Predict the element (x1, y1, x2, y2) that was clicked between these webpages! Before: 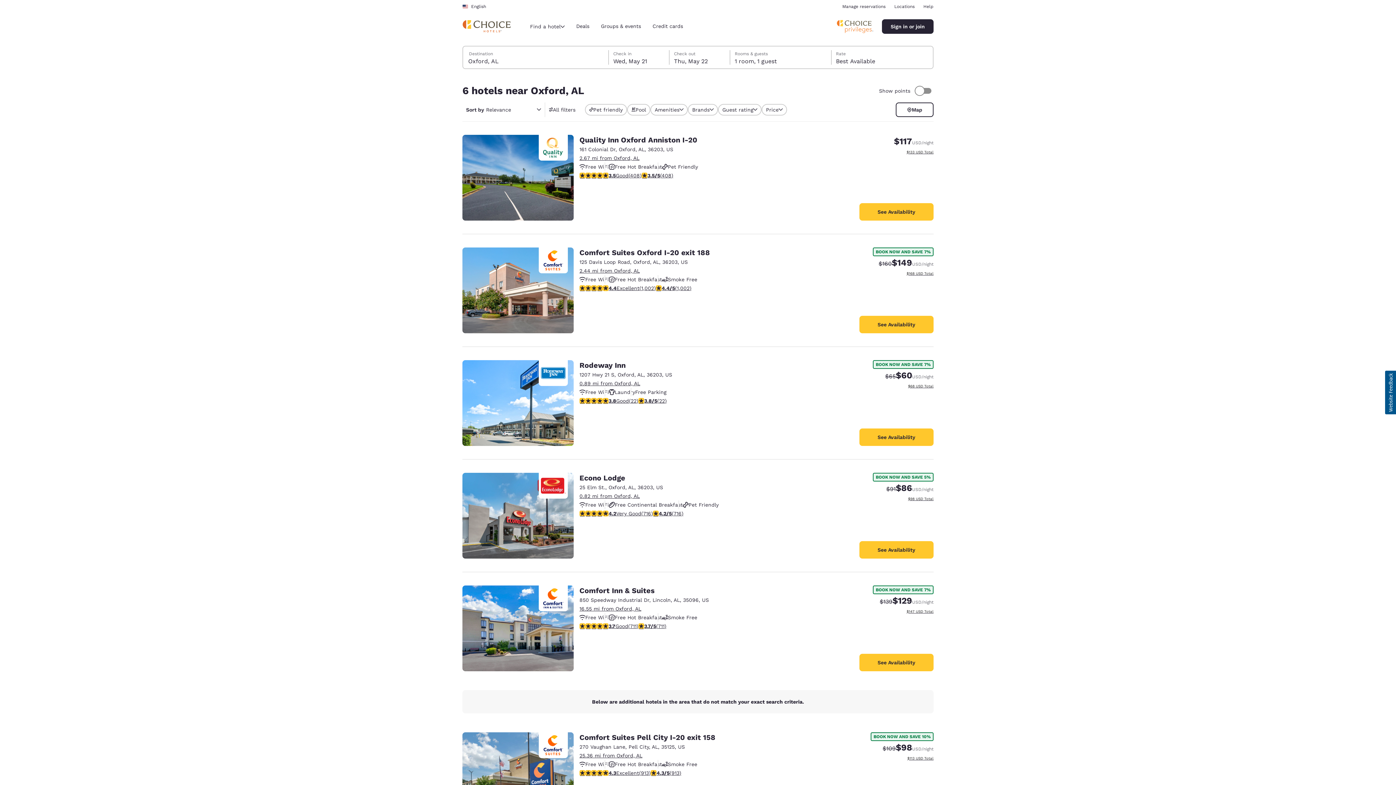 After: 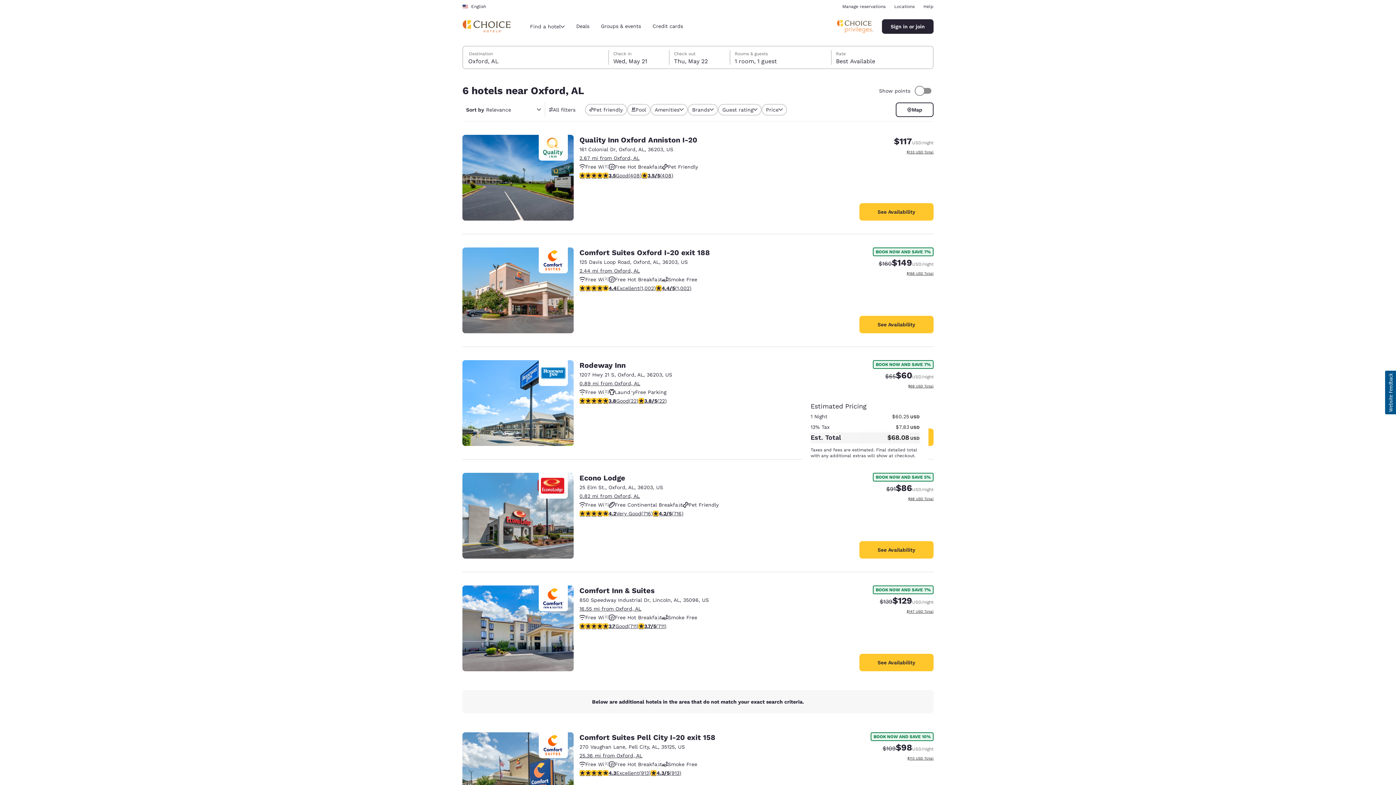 Action: label: View estimated total details bbox: (908, 382, 933, 389)